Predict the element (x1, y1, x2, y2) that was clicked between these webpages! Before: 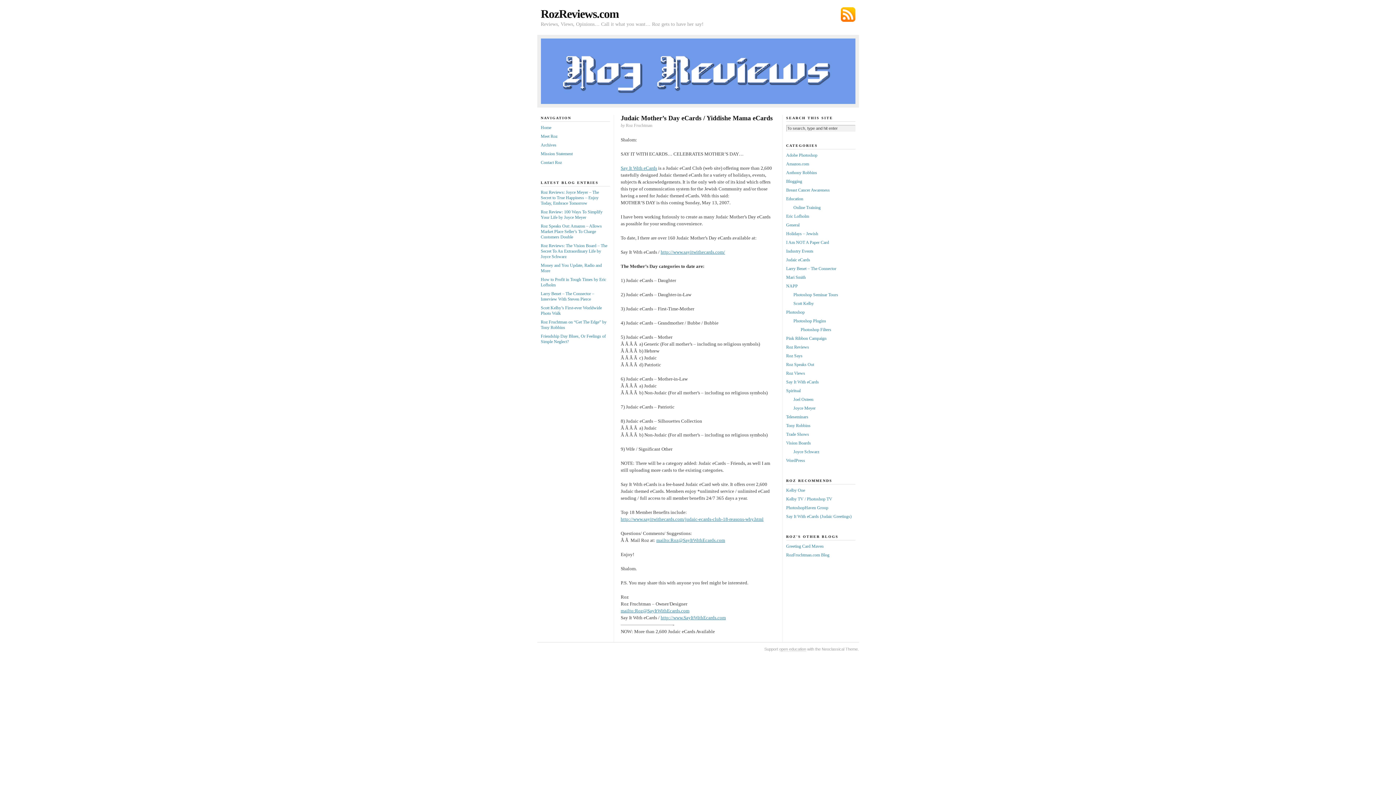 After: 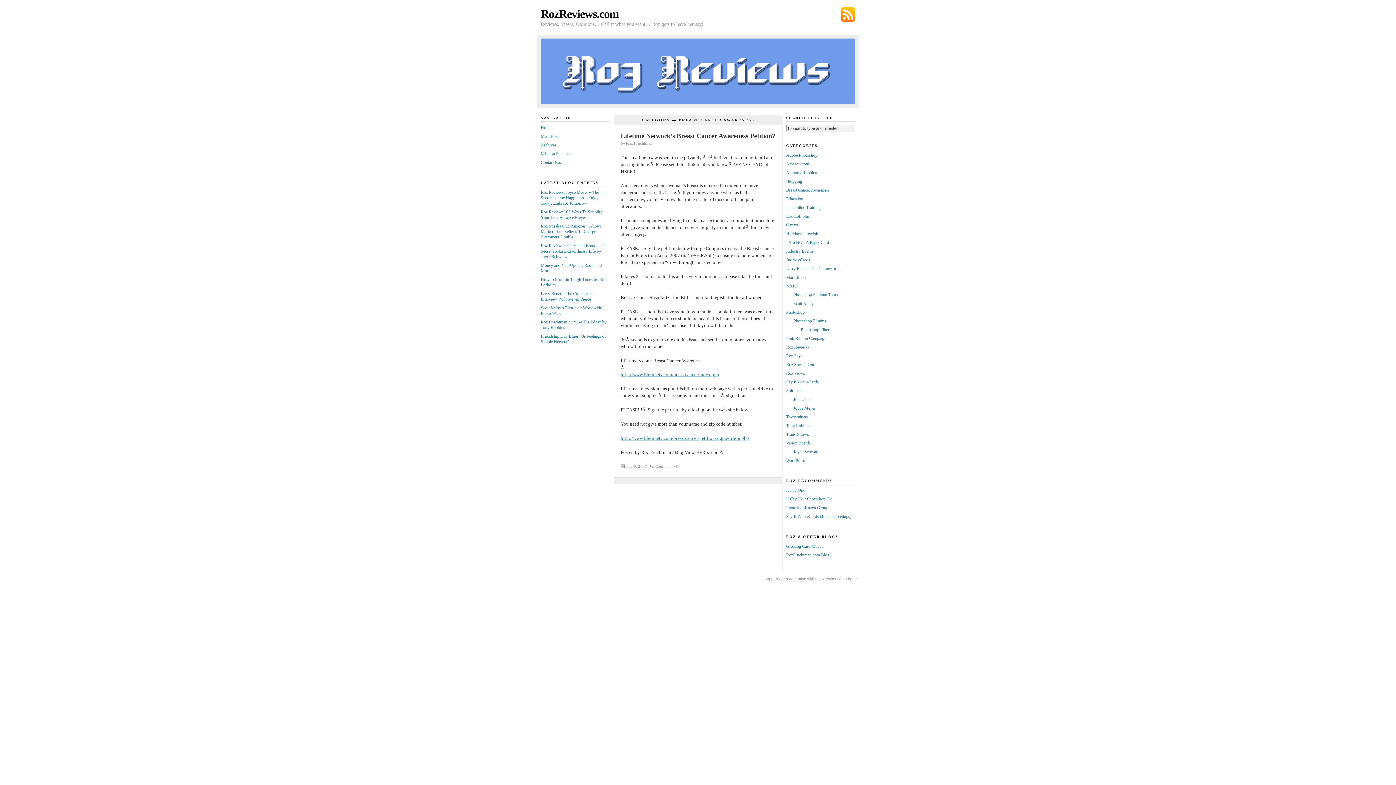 Action: bbox: (786, 187, 830, 192) label: Breast Cancer Awareness